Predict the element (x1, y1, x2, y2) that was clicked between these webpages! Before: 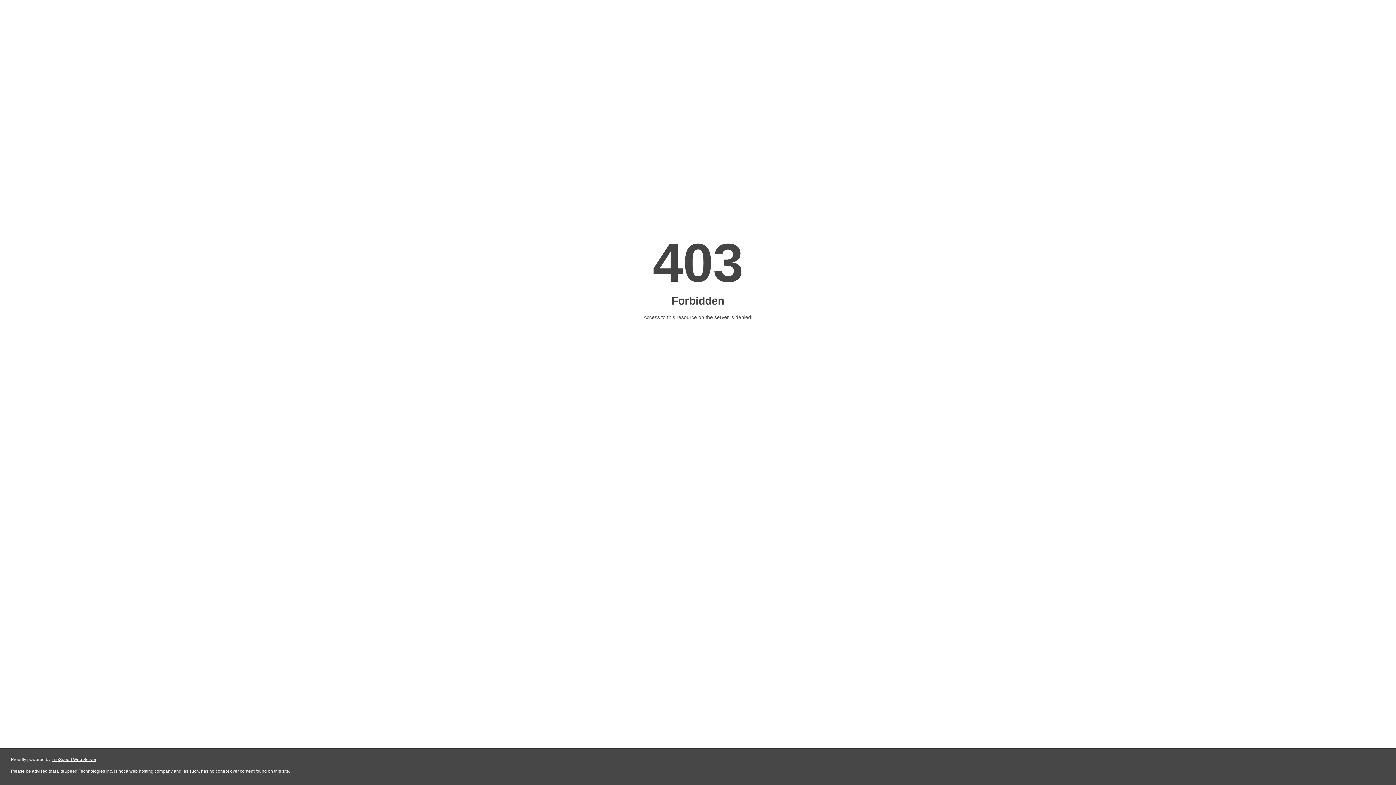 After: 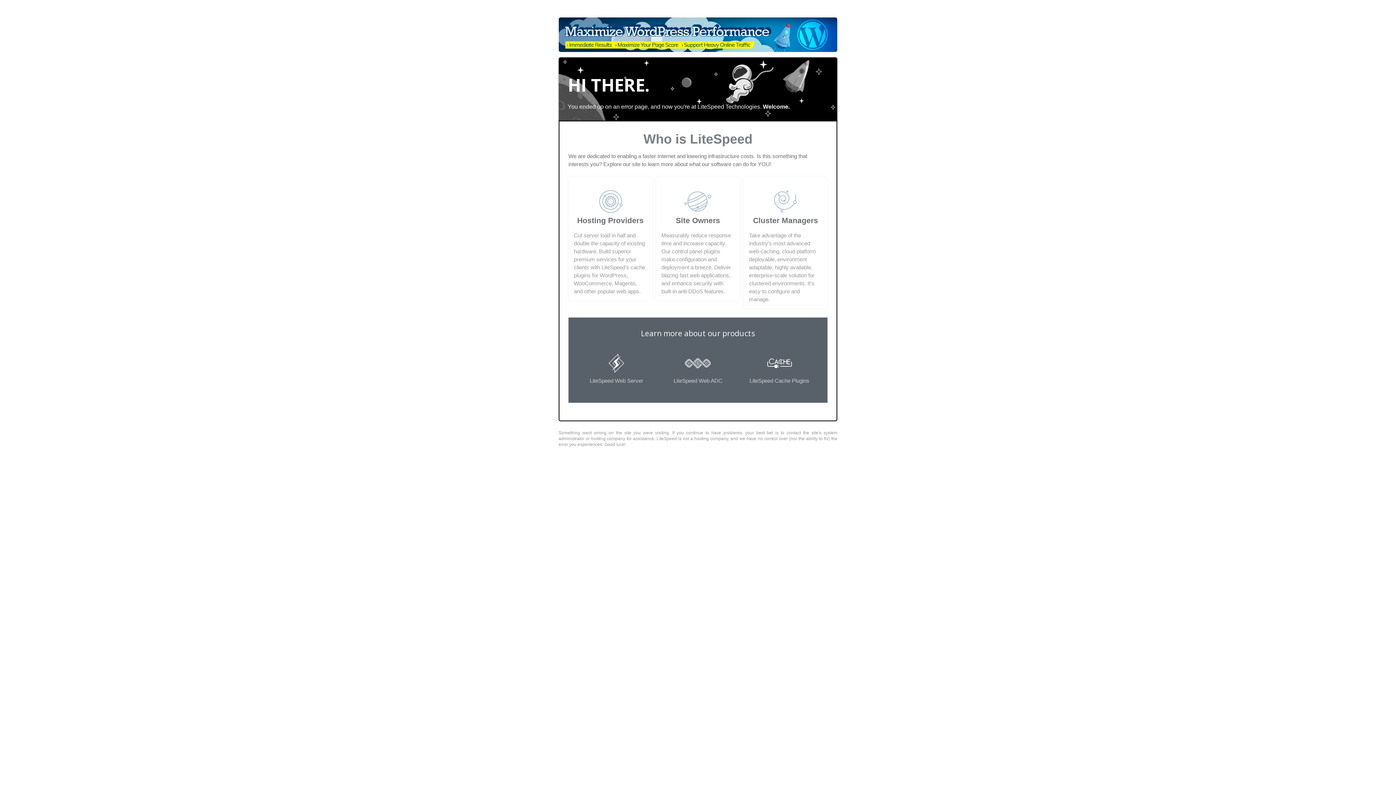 Action: bbox: (51, 757, 96, 762) label: LiteSpeed Web Server